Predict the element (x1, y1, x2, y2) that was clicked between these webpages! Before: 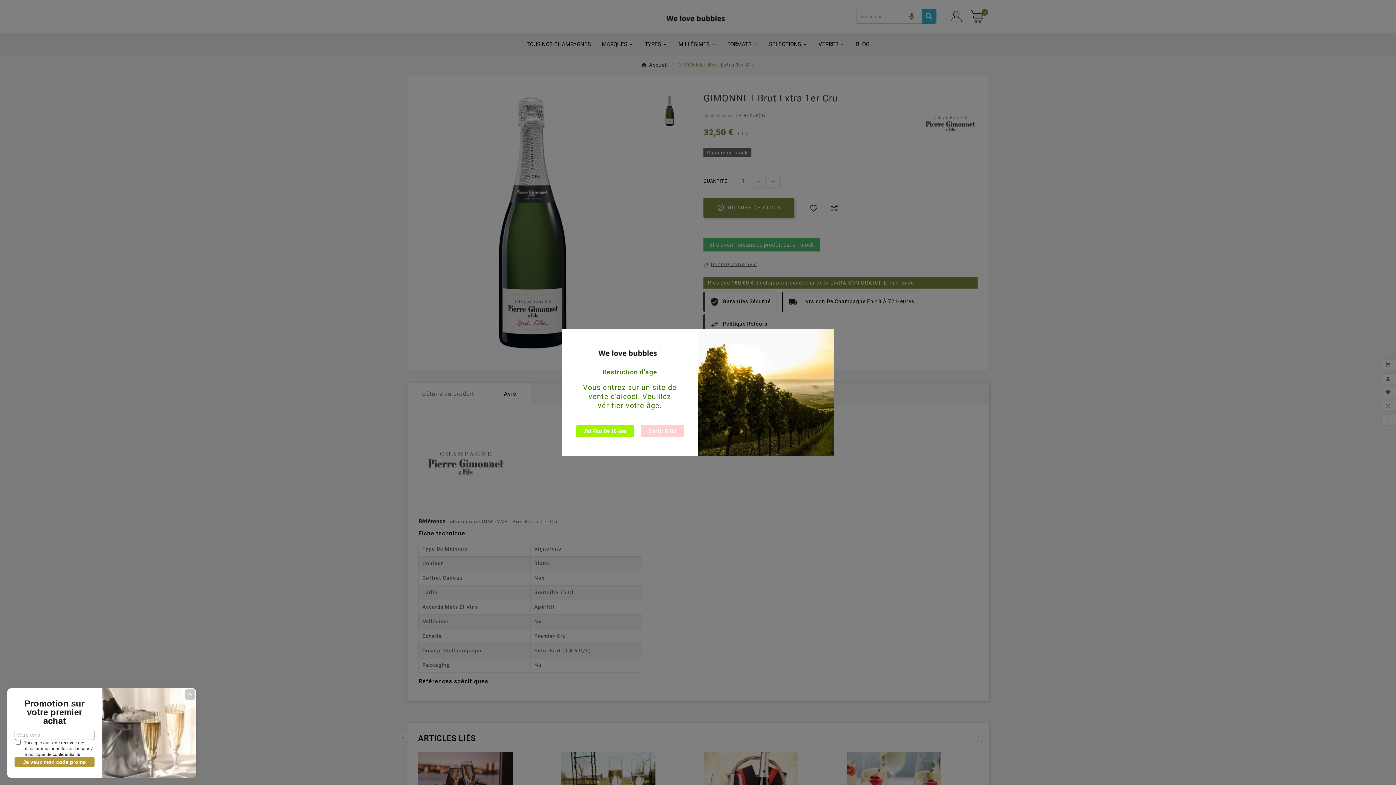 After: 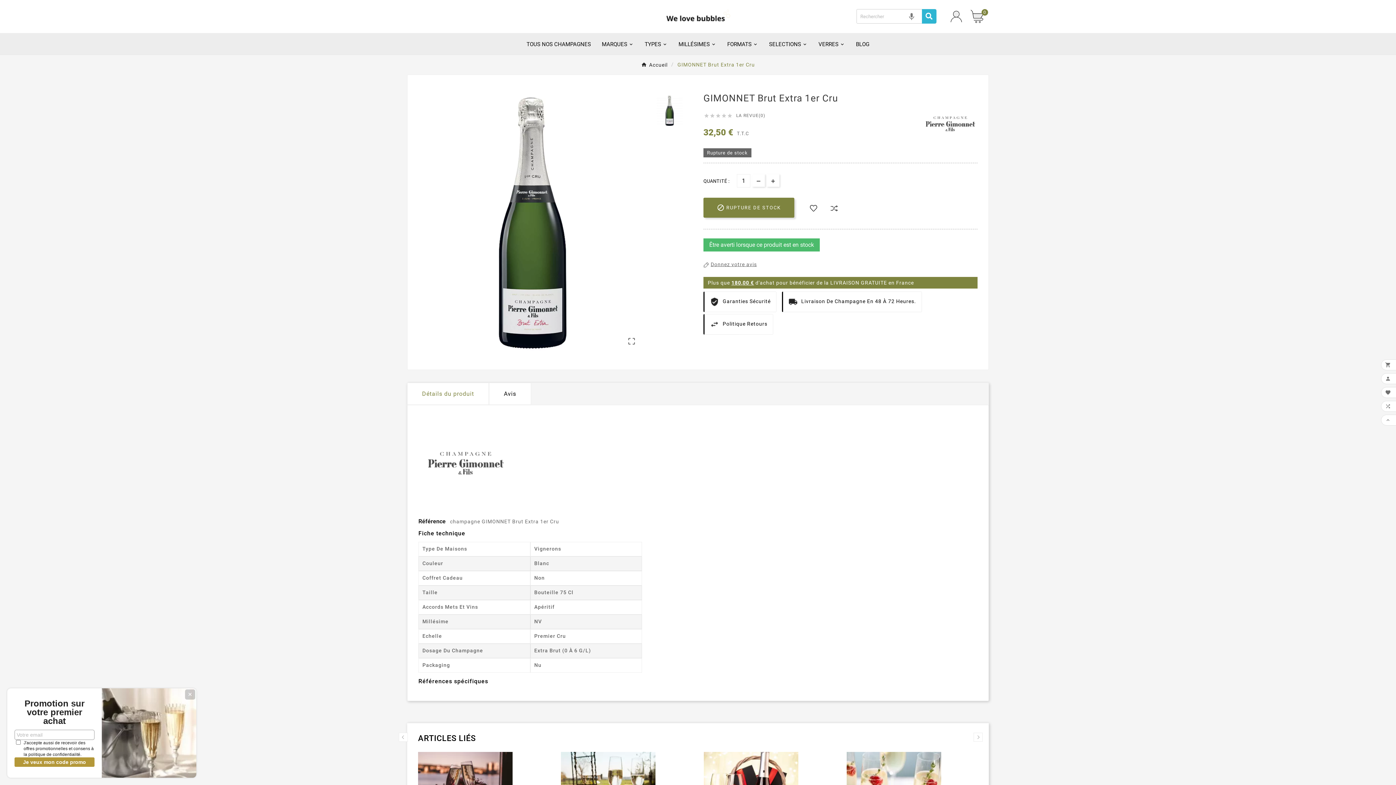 Action: label: J'ai Plus De 18 Ans bbox: (576, 425, 634, 437)